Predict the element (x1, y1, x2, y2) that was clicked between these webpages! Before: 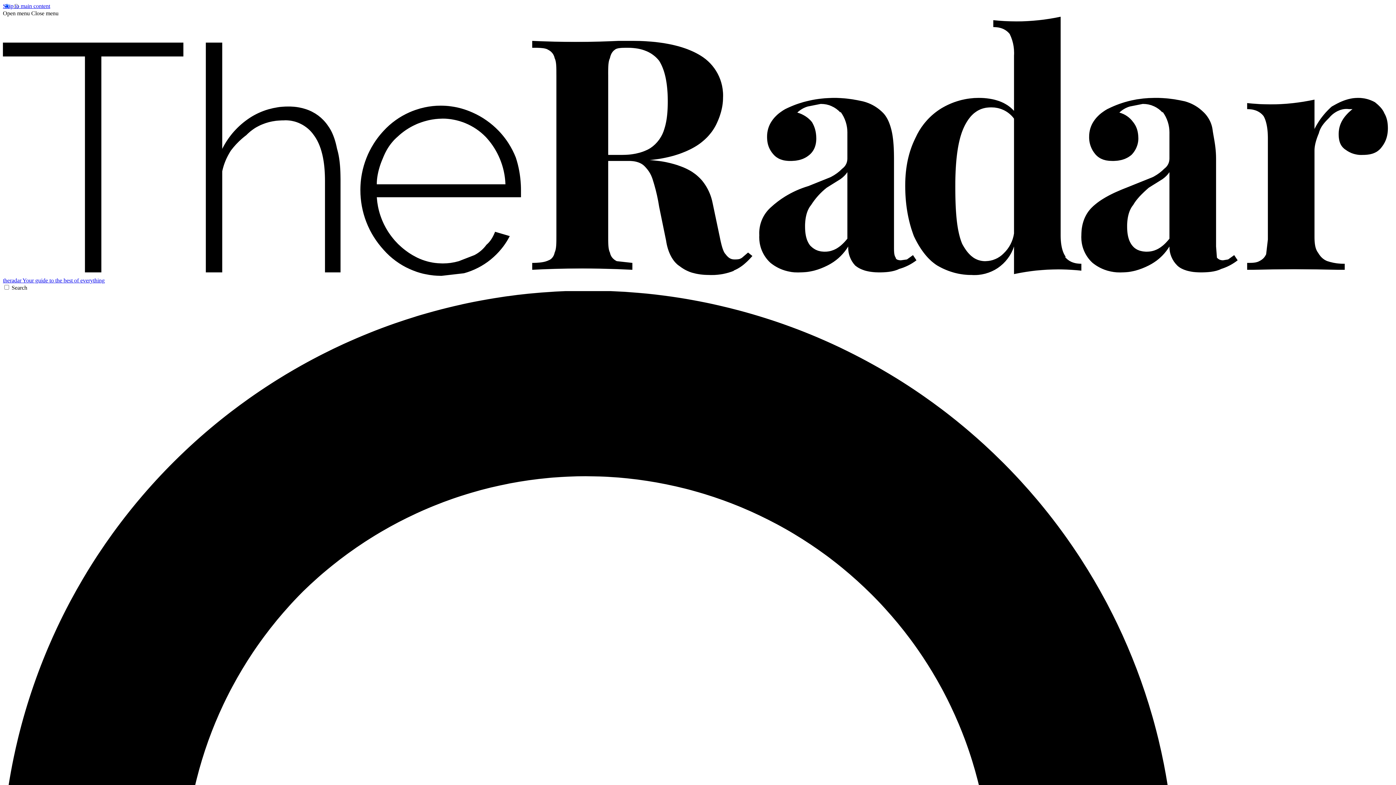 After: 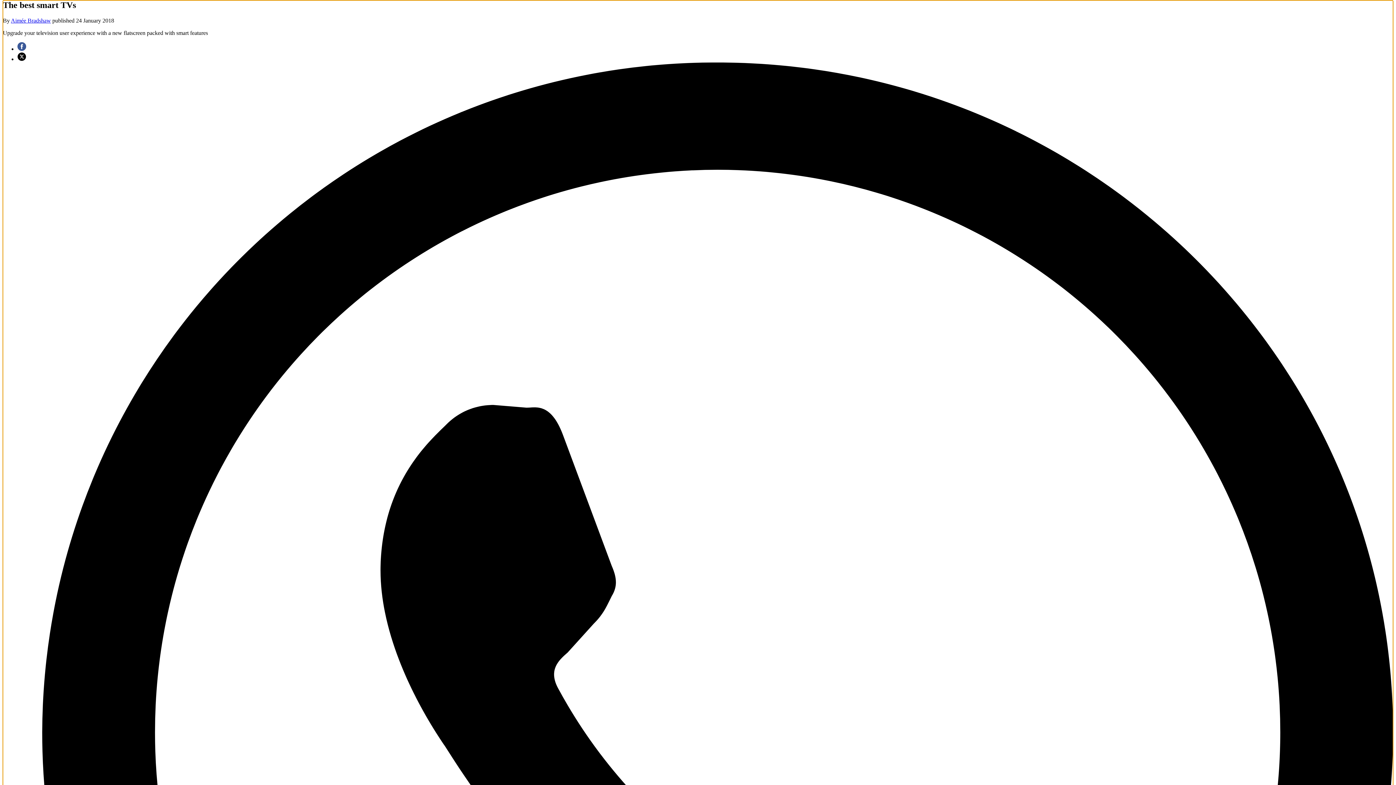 Action: bbox: (2, 2, 50, 9) label: Skip to main content